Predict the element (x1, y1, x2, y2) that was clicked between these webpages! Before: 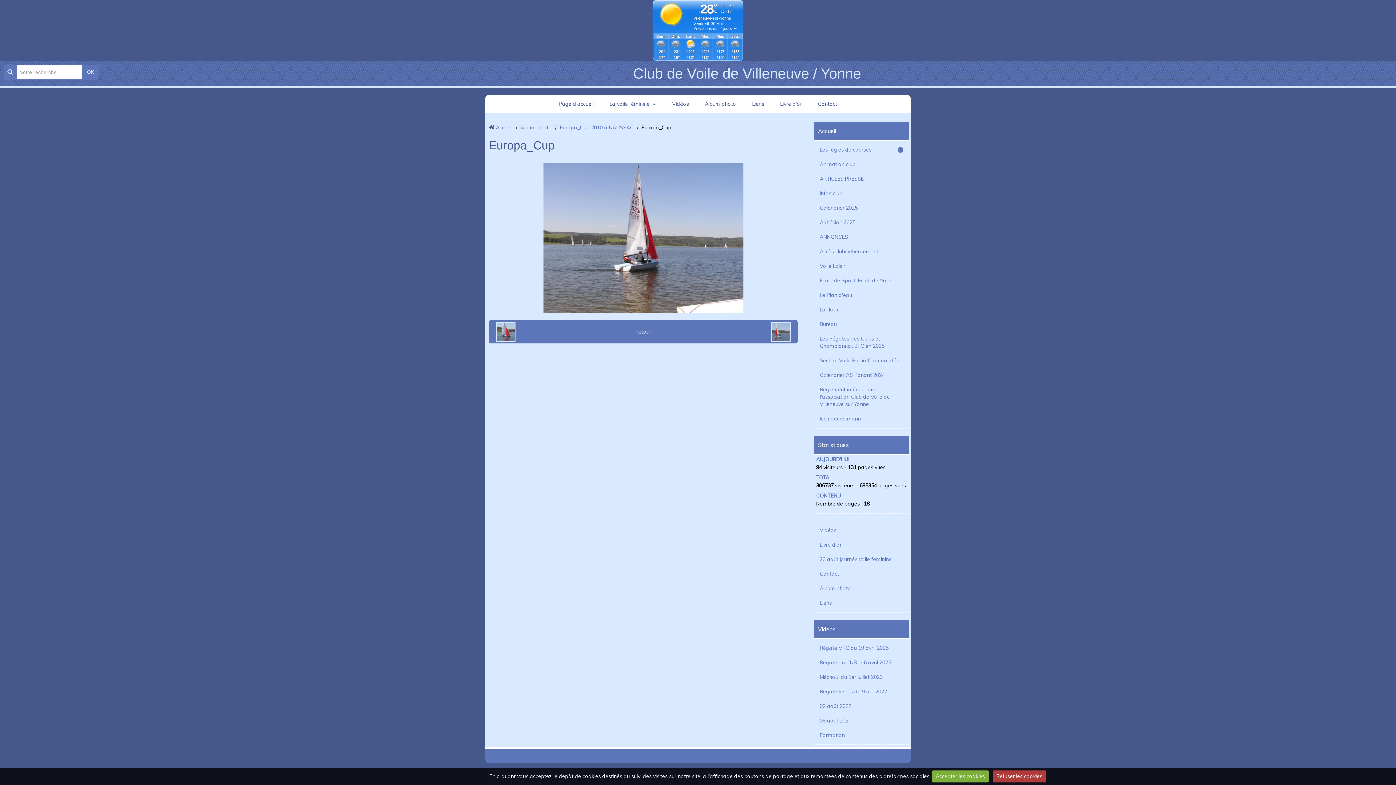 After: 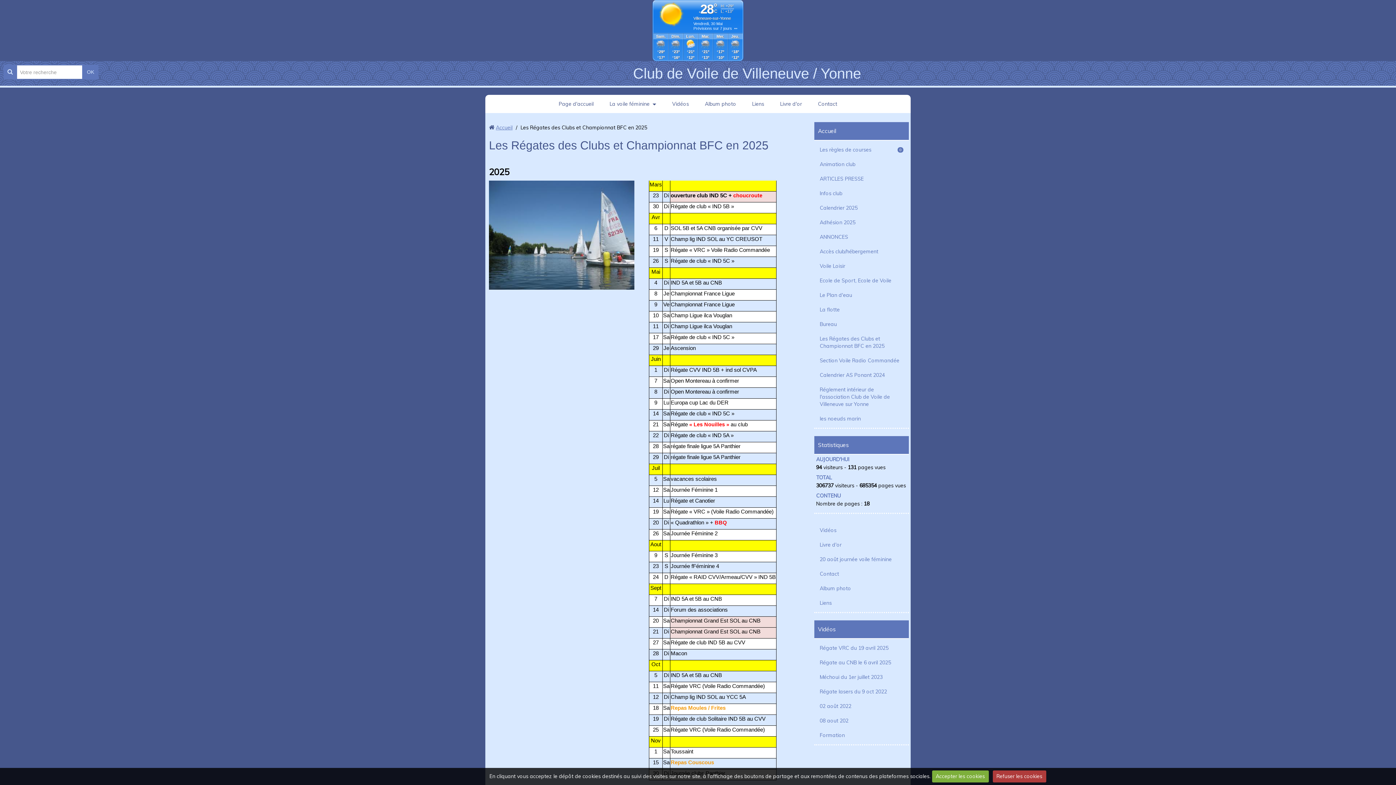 Action: bbox: (816, 331, 907, 353) label: Les Régates des Clubs et Championnat BFC en 2025